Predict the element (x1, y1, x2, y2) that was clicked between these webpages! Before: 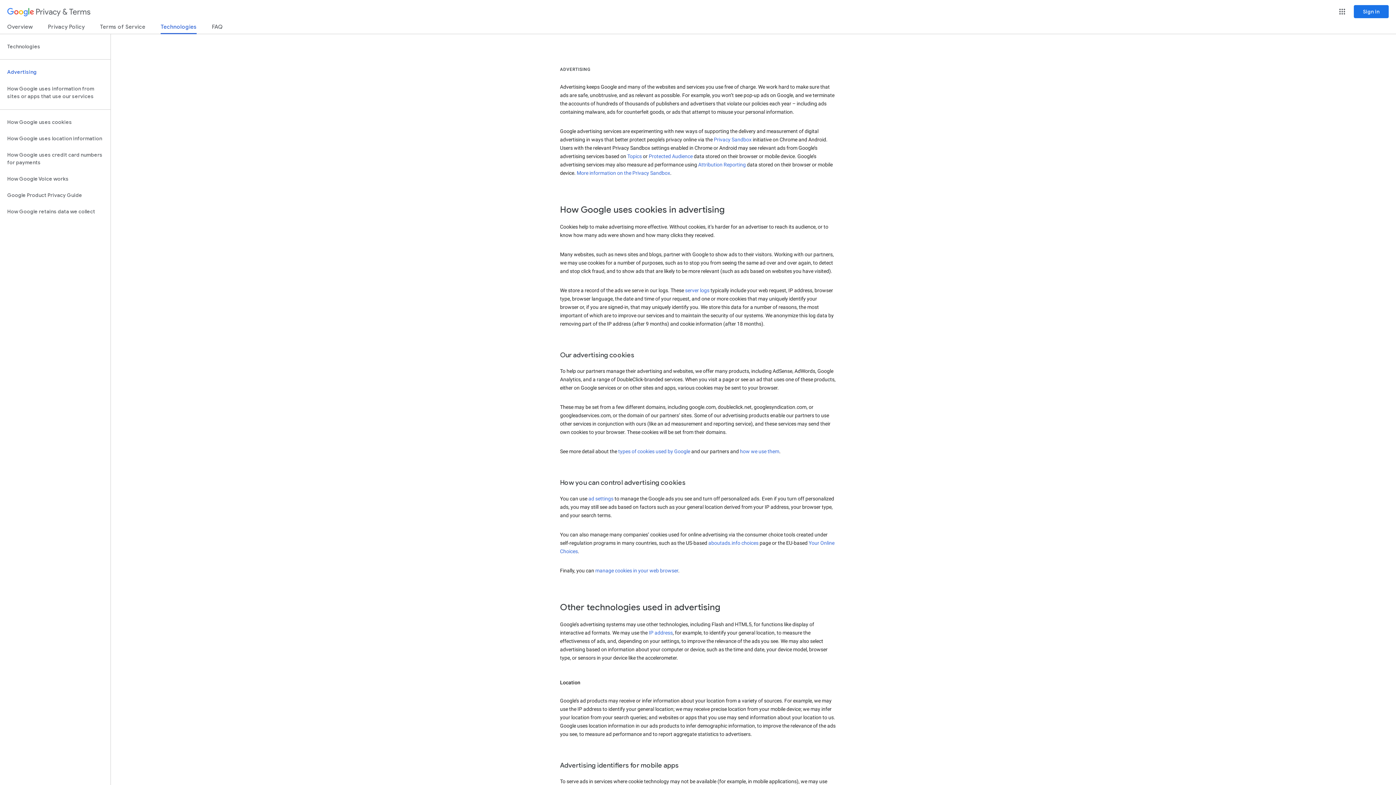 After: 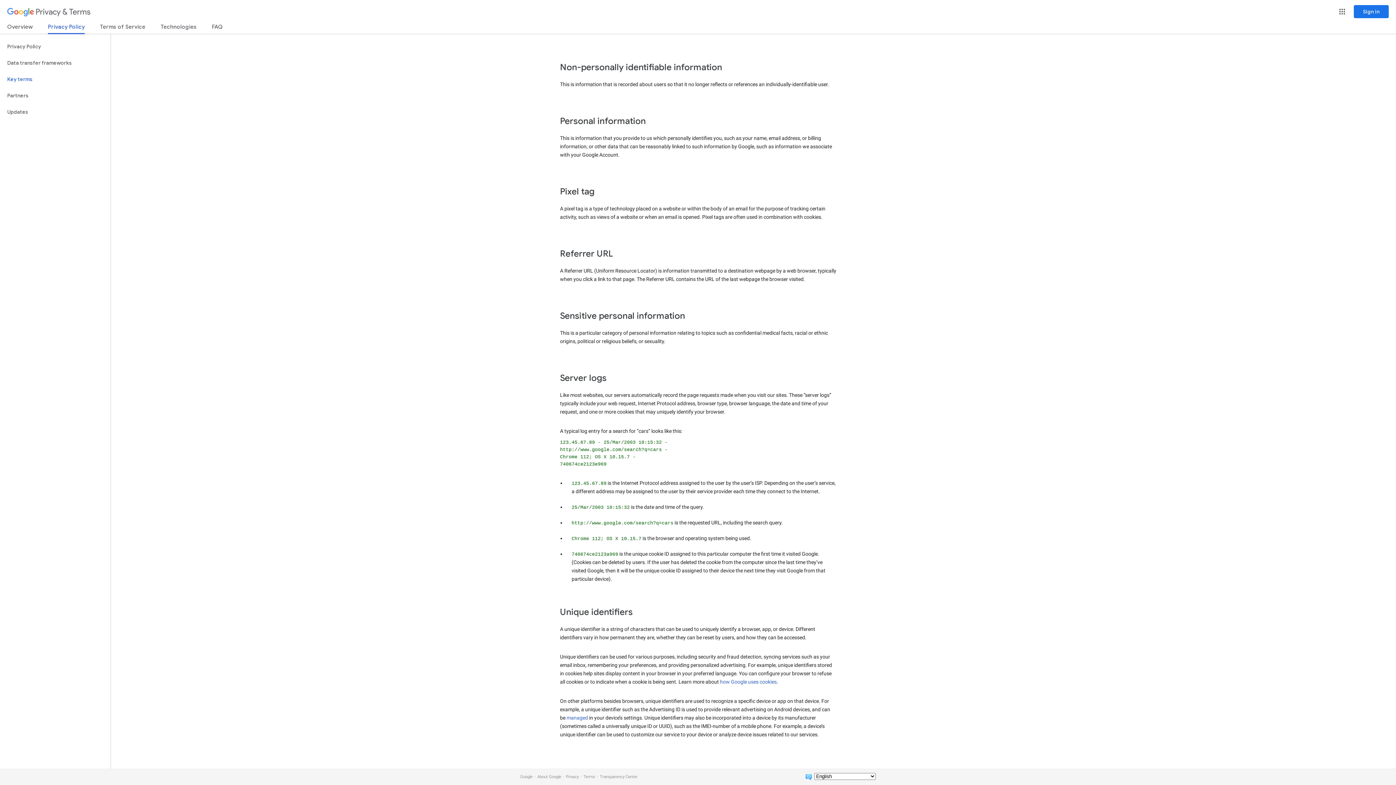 Action: label: server logs bbox: (685, 287, 709, 293)